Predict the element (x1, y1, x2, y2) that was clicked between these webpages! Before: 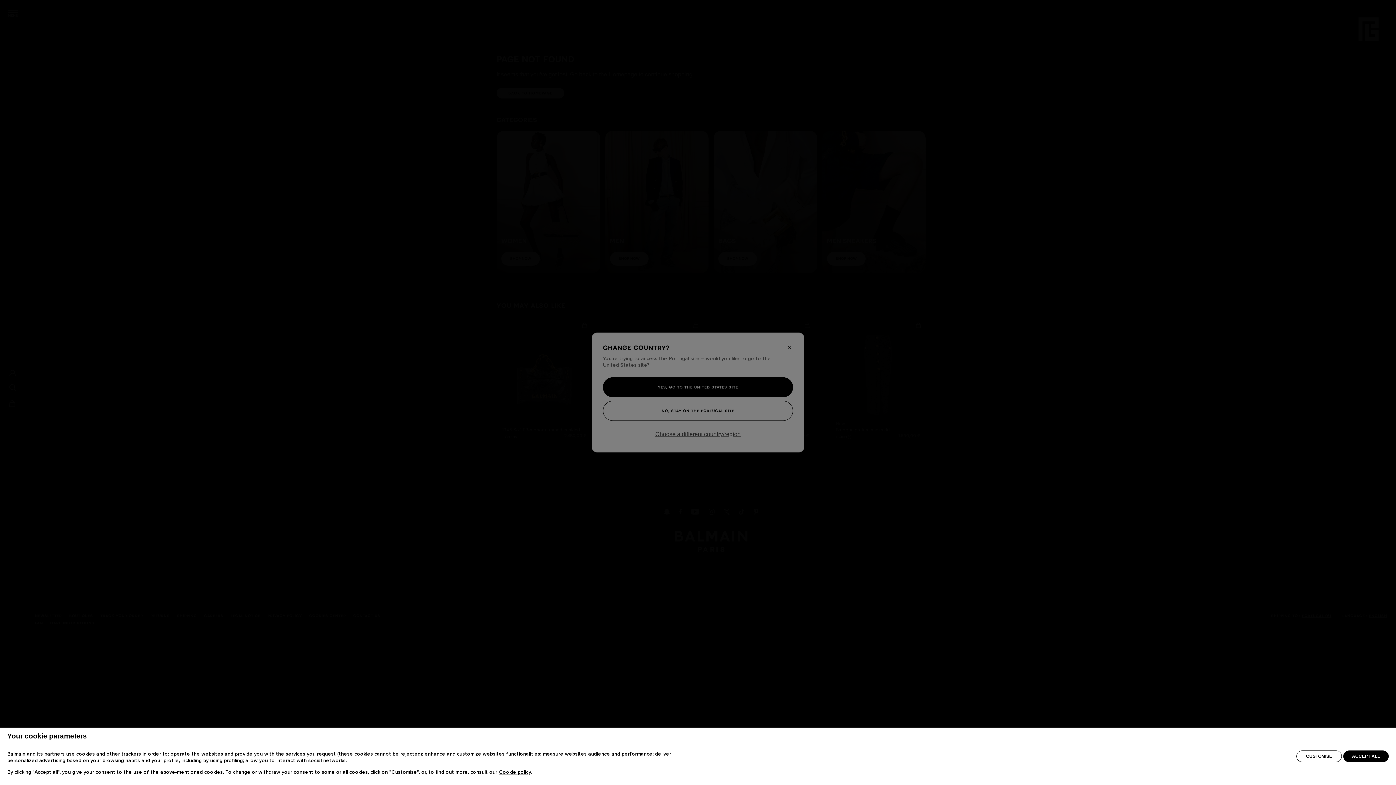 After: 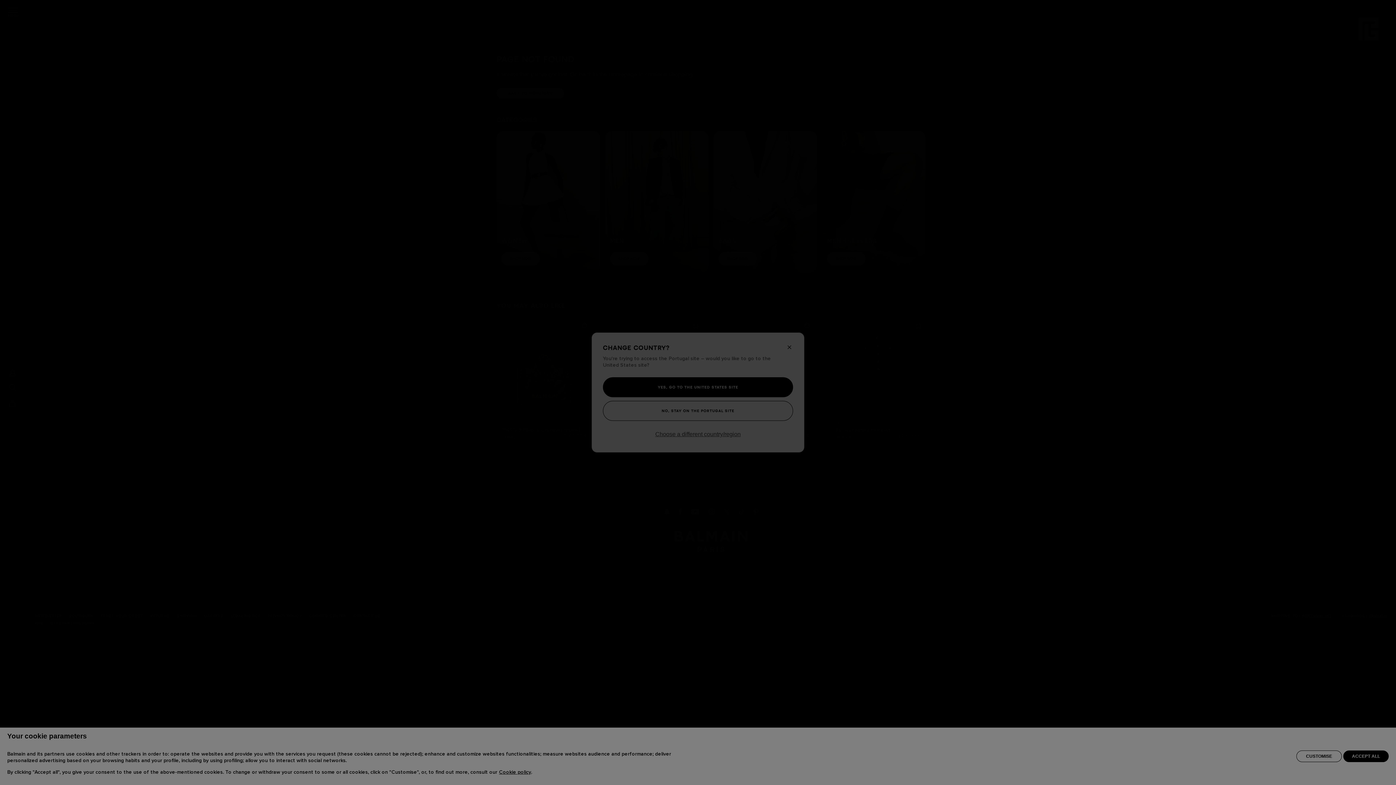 Action: bbox: (1296, 750, 1342, 762) label: CUSTOMISE